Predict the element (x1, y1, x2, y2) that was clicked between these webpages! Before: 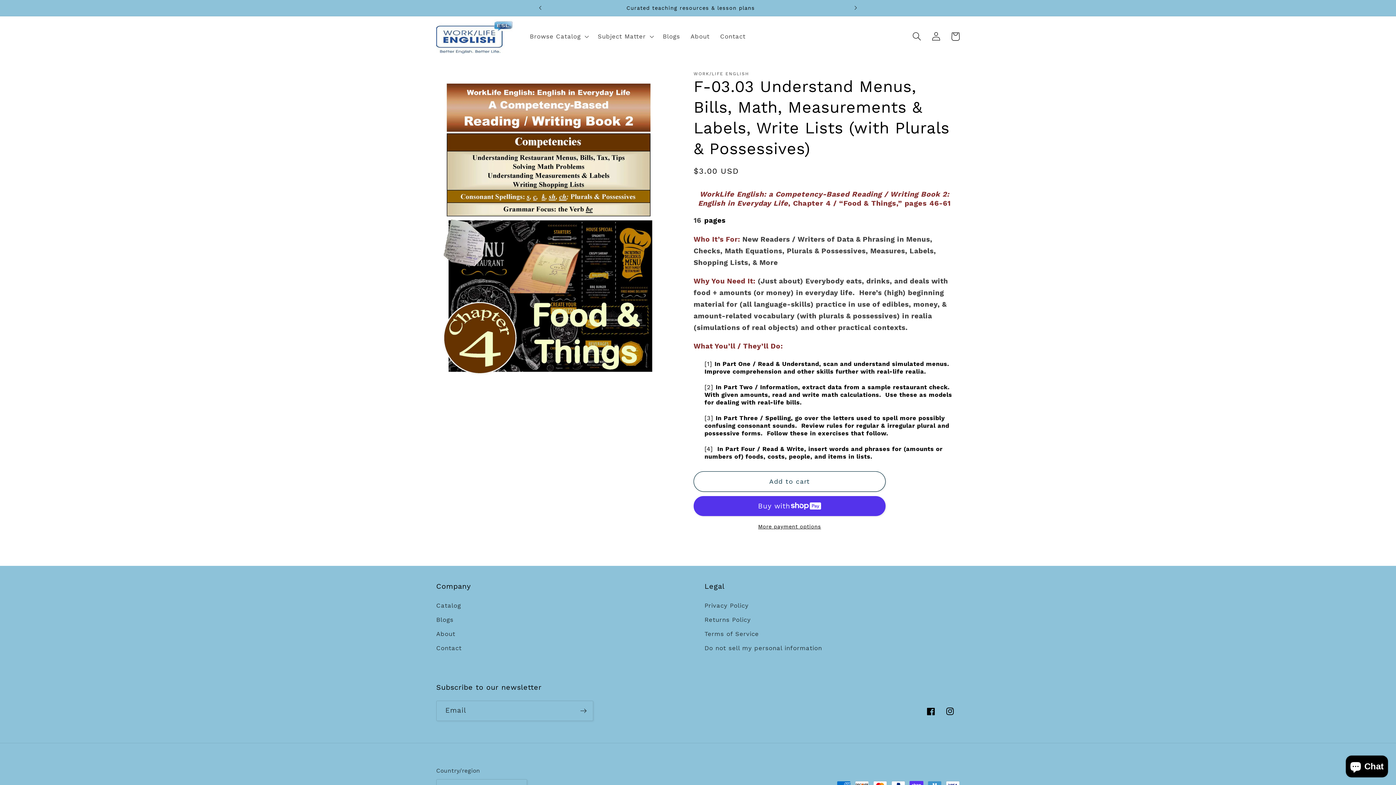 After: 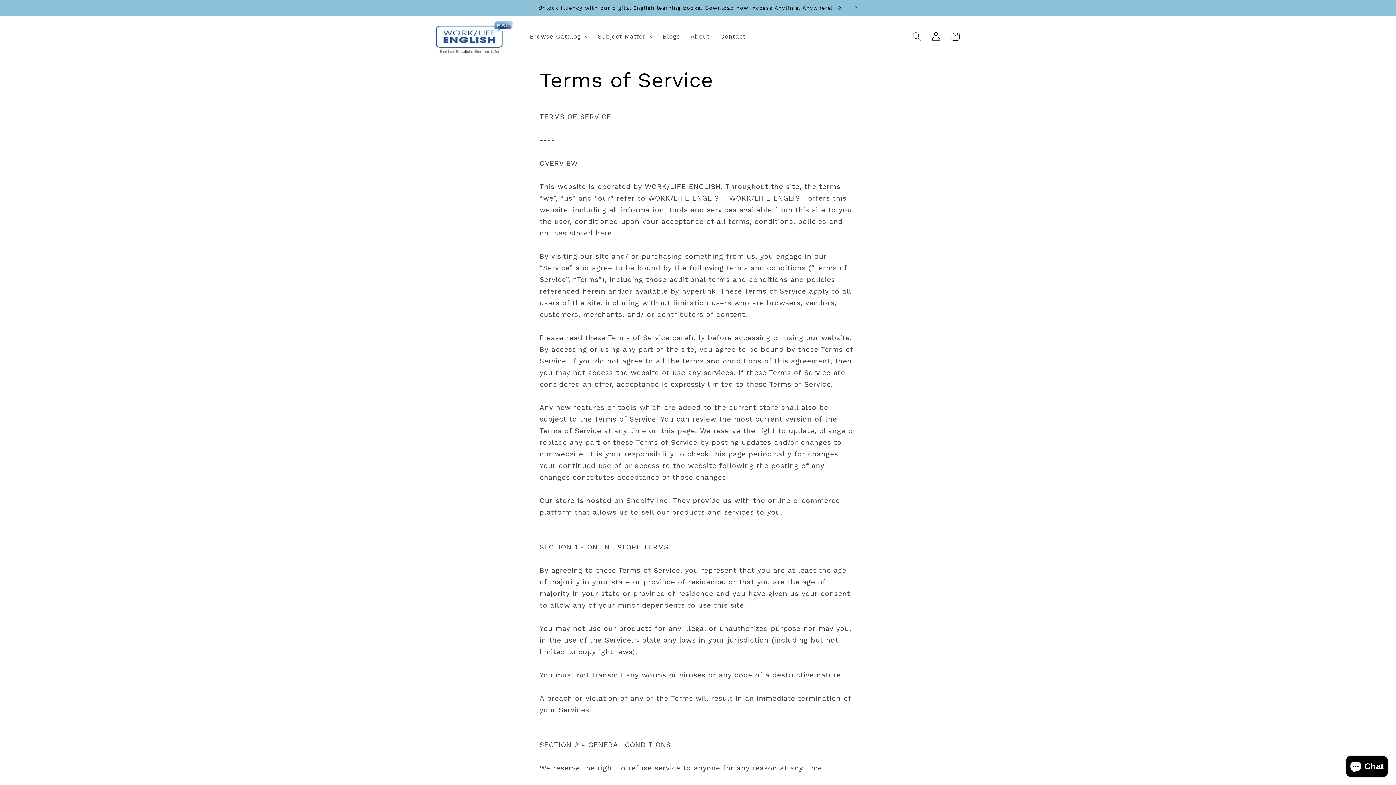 Action: bbox: (704, 627, 759, 641) label: Terms of Service